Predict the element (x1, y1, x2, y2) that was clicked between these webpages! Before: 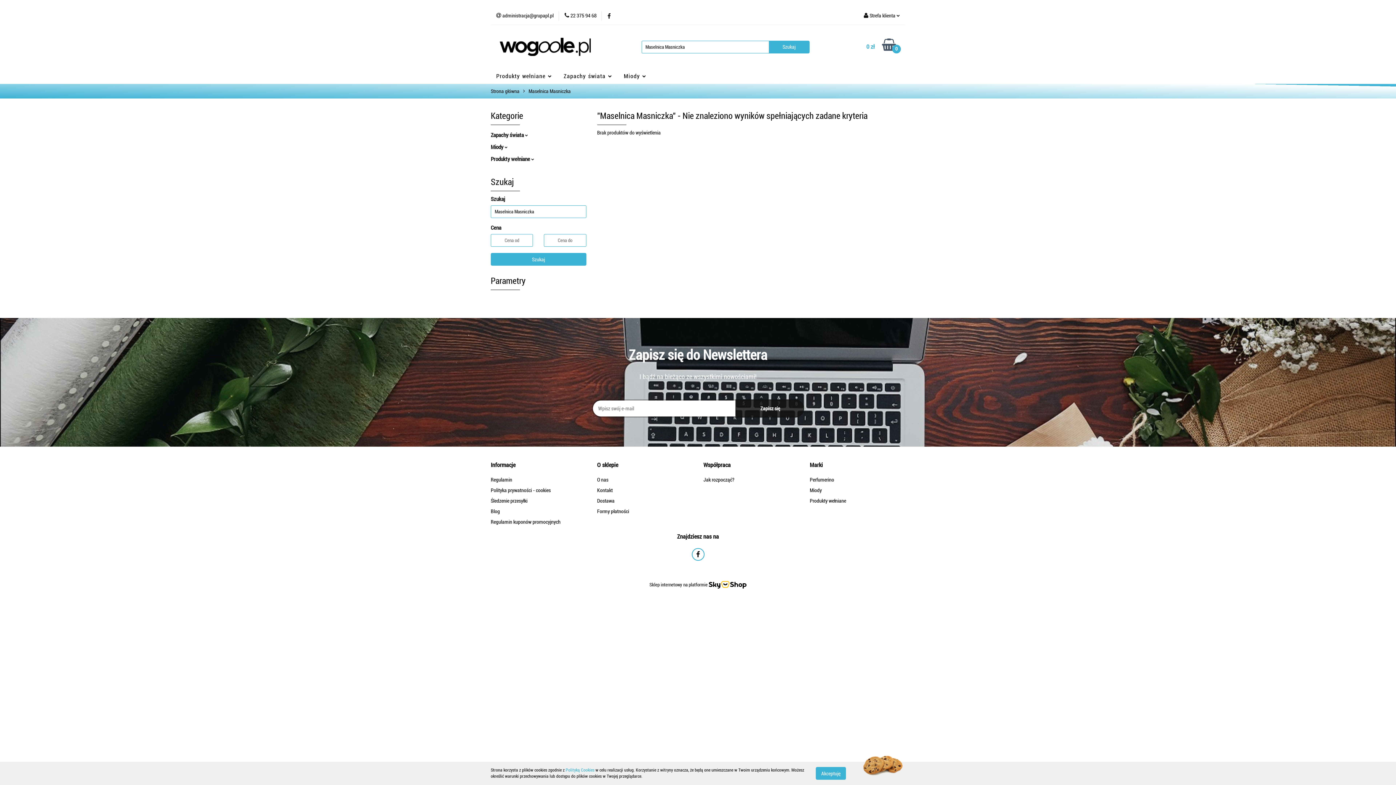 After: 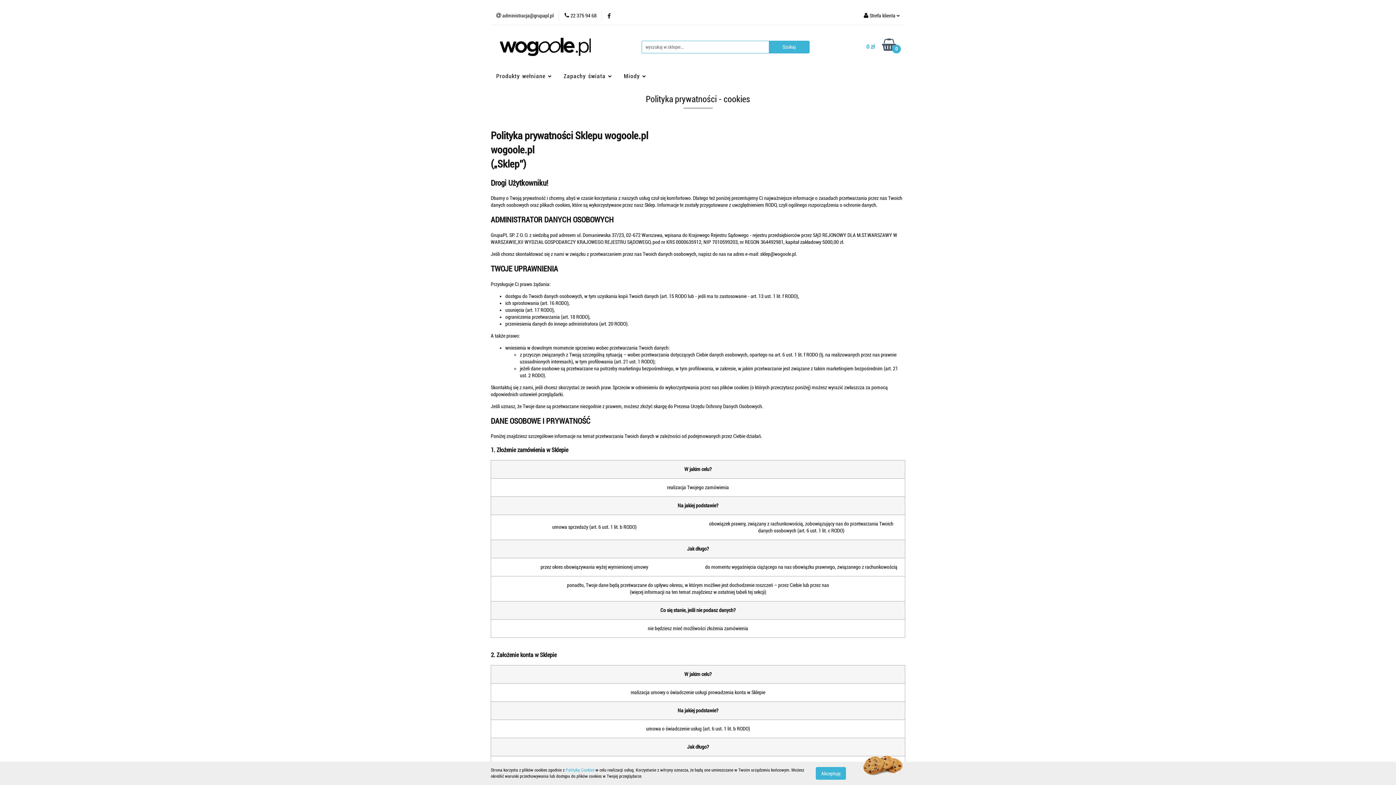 Action: label: Polityką Cookies bbox: (565, 768, 594, 773)